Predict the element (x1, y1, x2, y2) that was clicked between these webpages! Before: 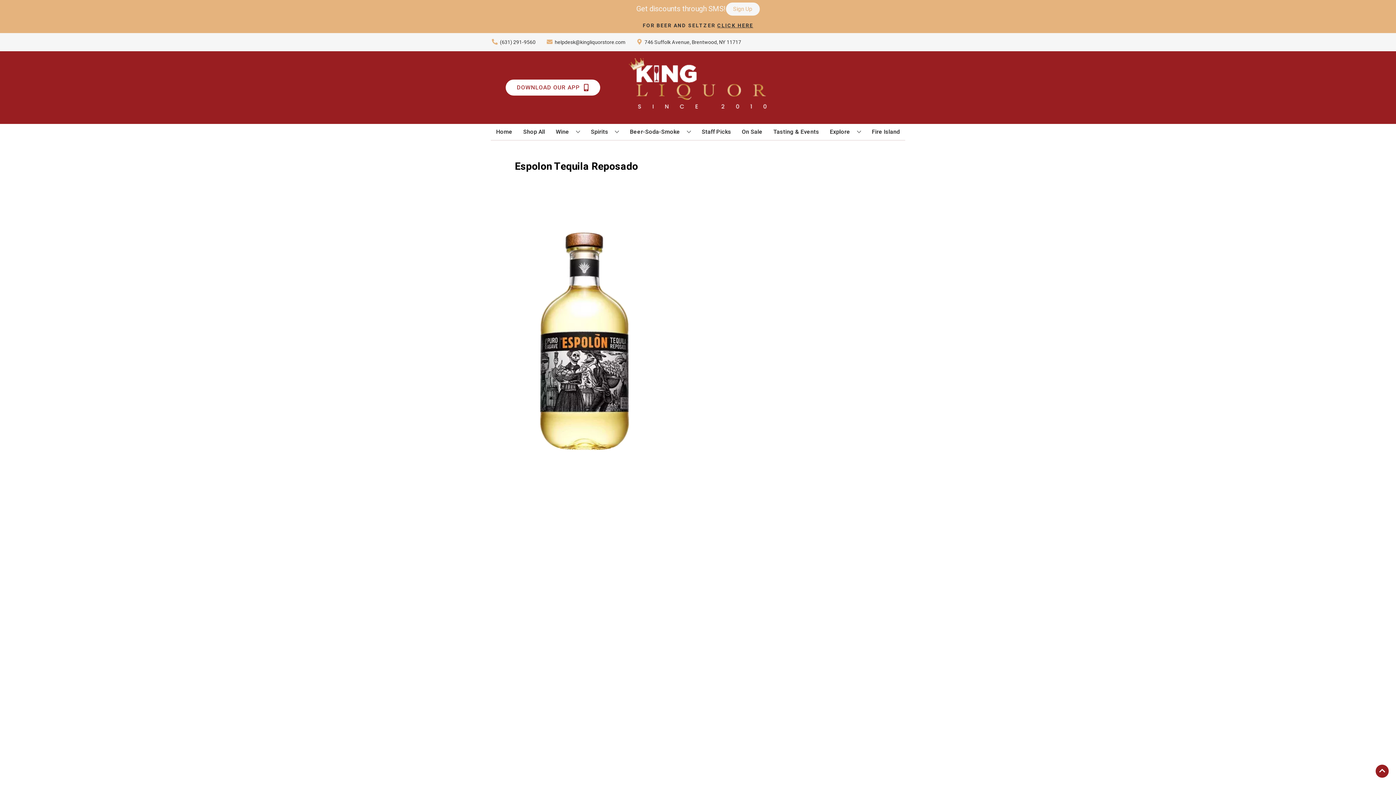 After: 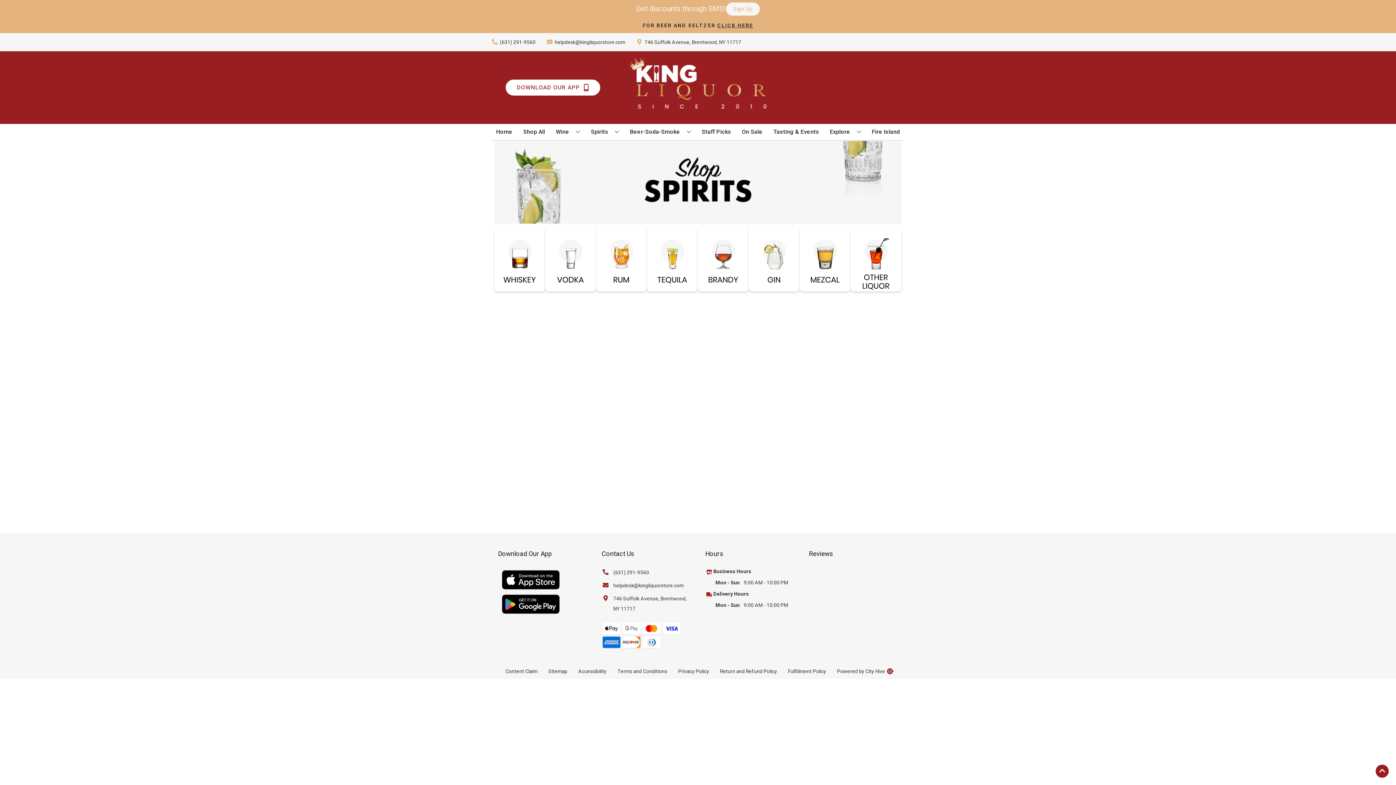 Action: bbox: (588, 124, 622, 140) label: Spirits